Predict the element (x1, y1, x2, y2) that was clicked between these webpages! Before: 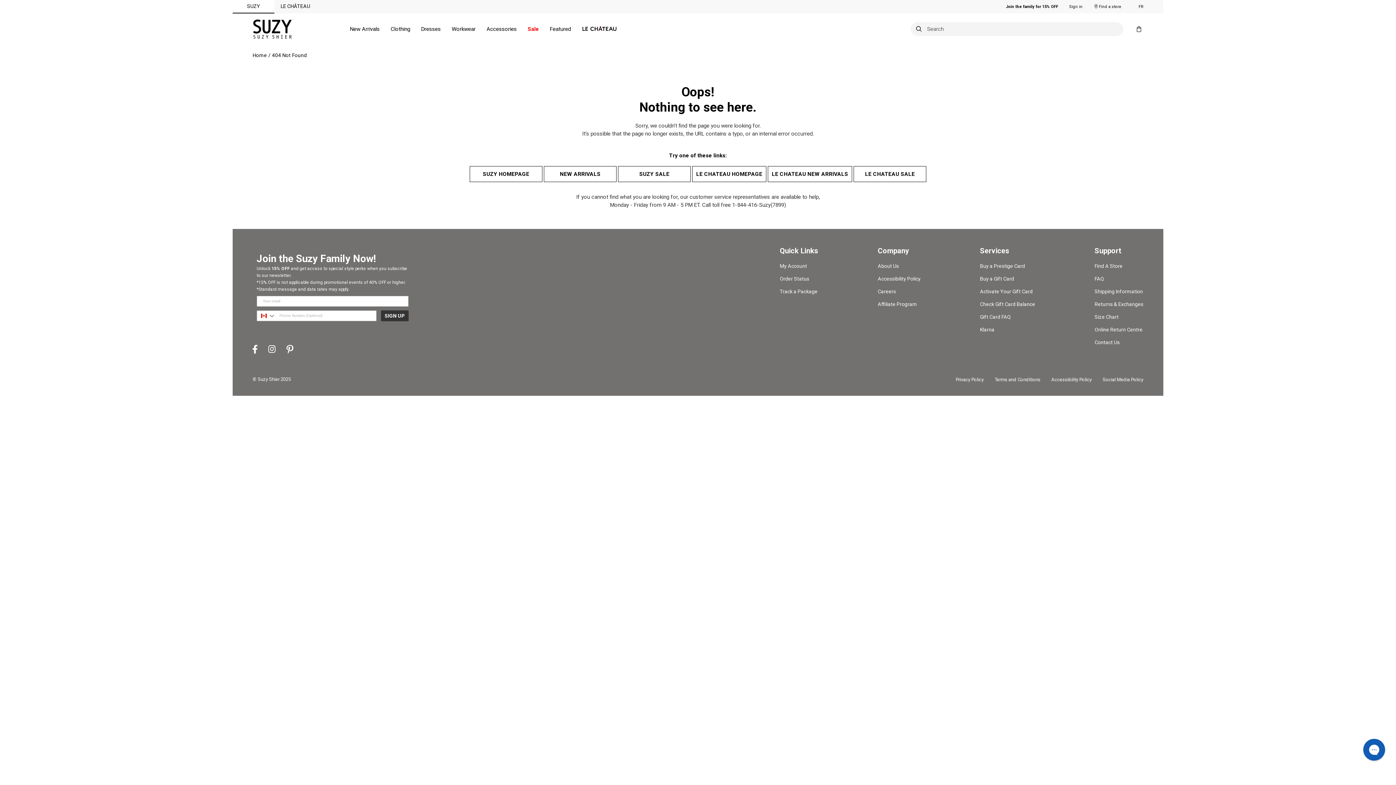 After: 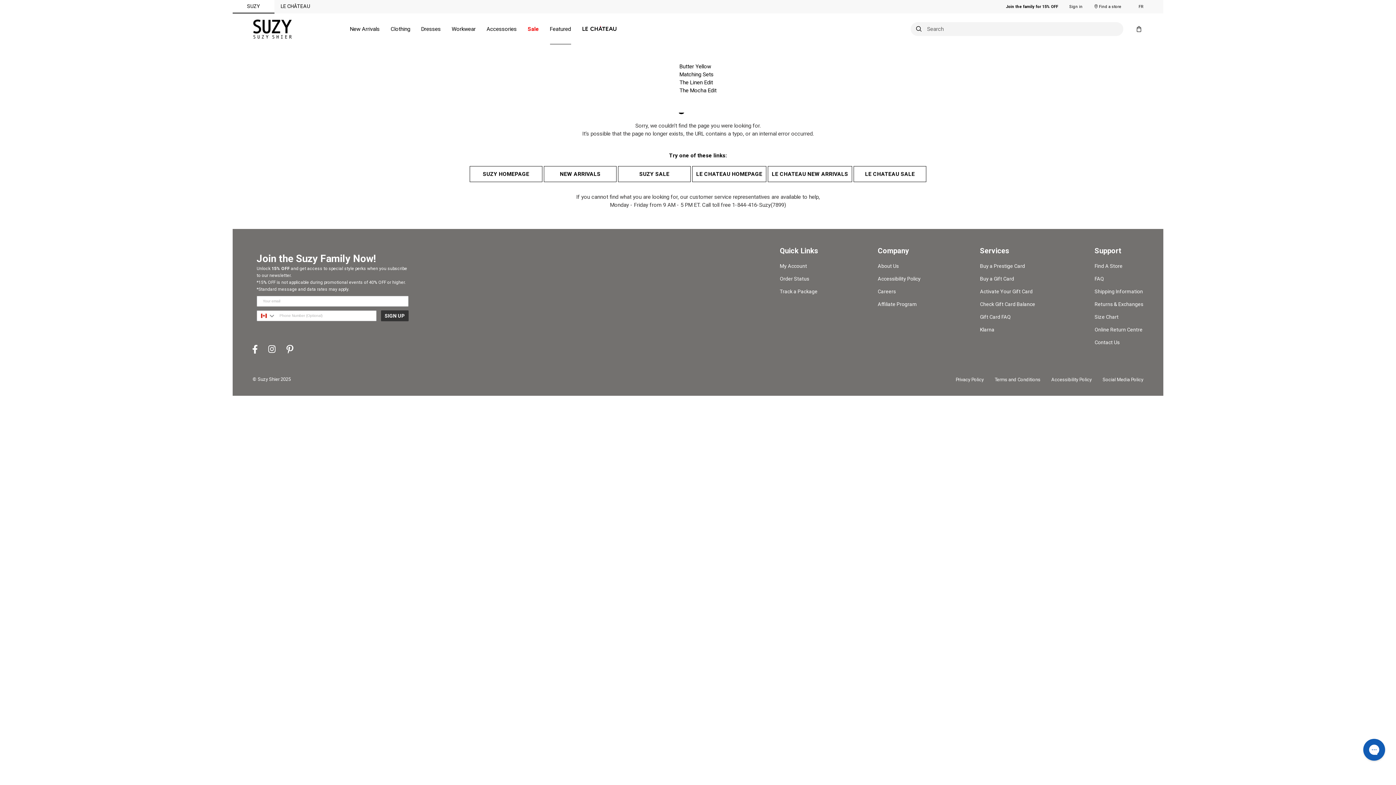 Action: bbox: (544, 13, 576, 44) label: Featured